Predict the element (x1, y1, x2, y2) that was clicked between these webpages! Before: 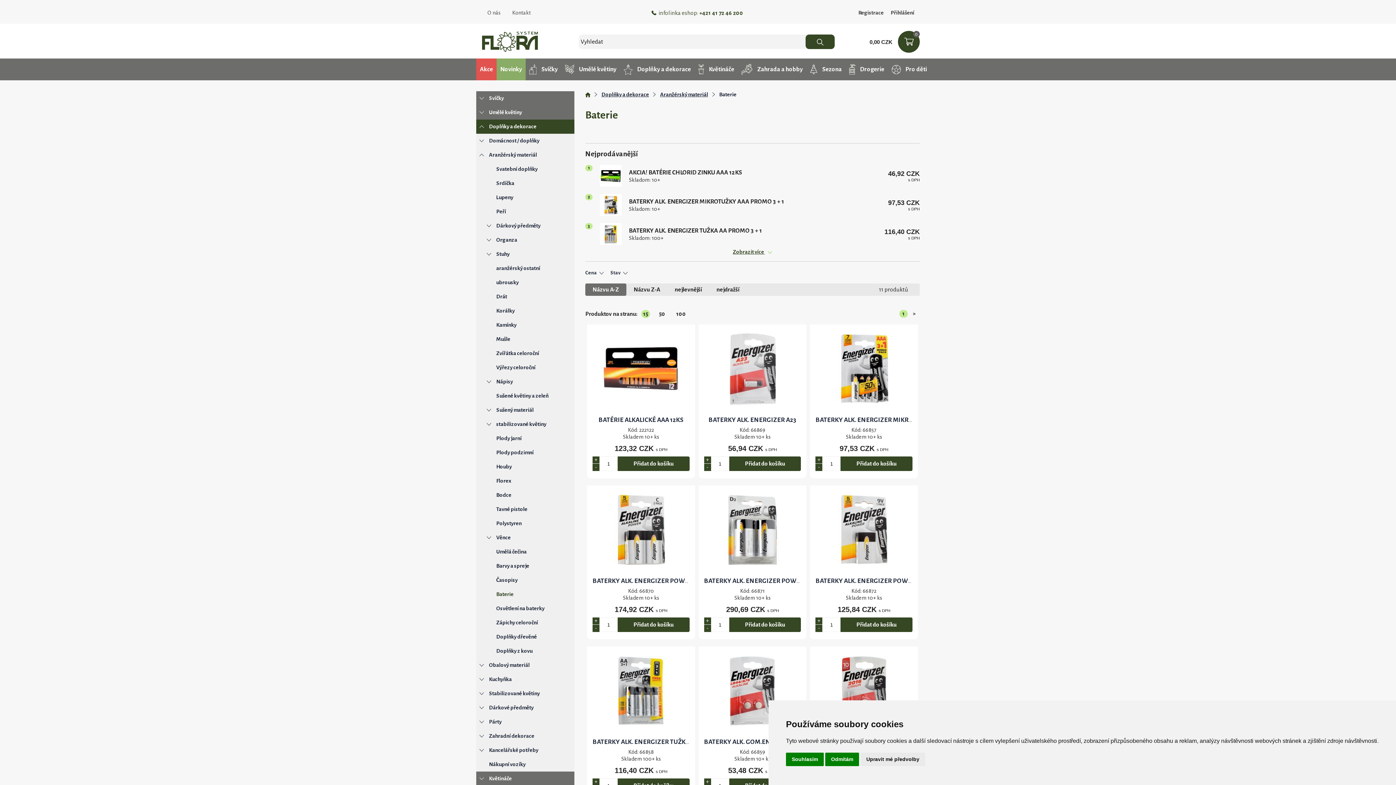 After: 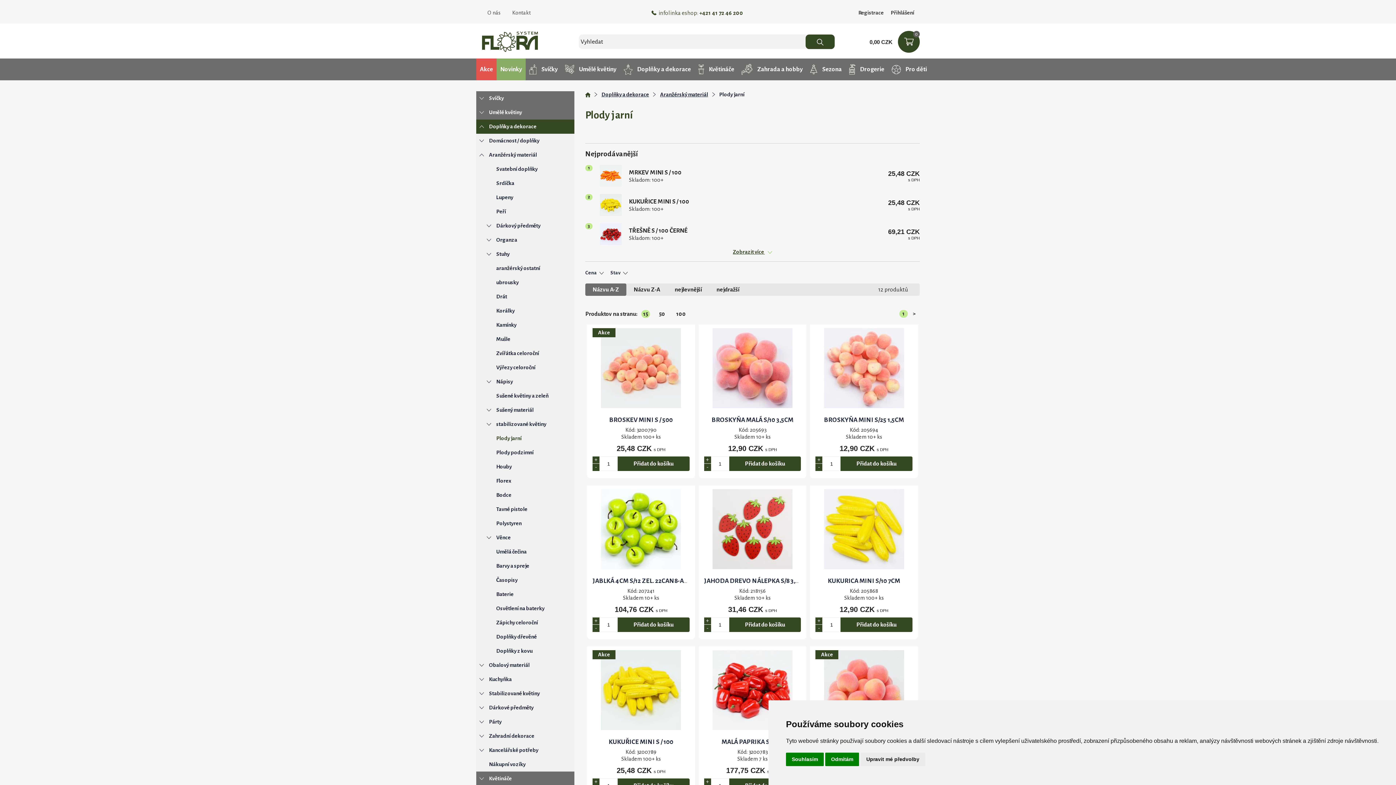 Action: label: Plody jarní bbox: (483, 431, 574, 445)